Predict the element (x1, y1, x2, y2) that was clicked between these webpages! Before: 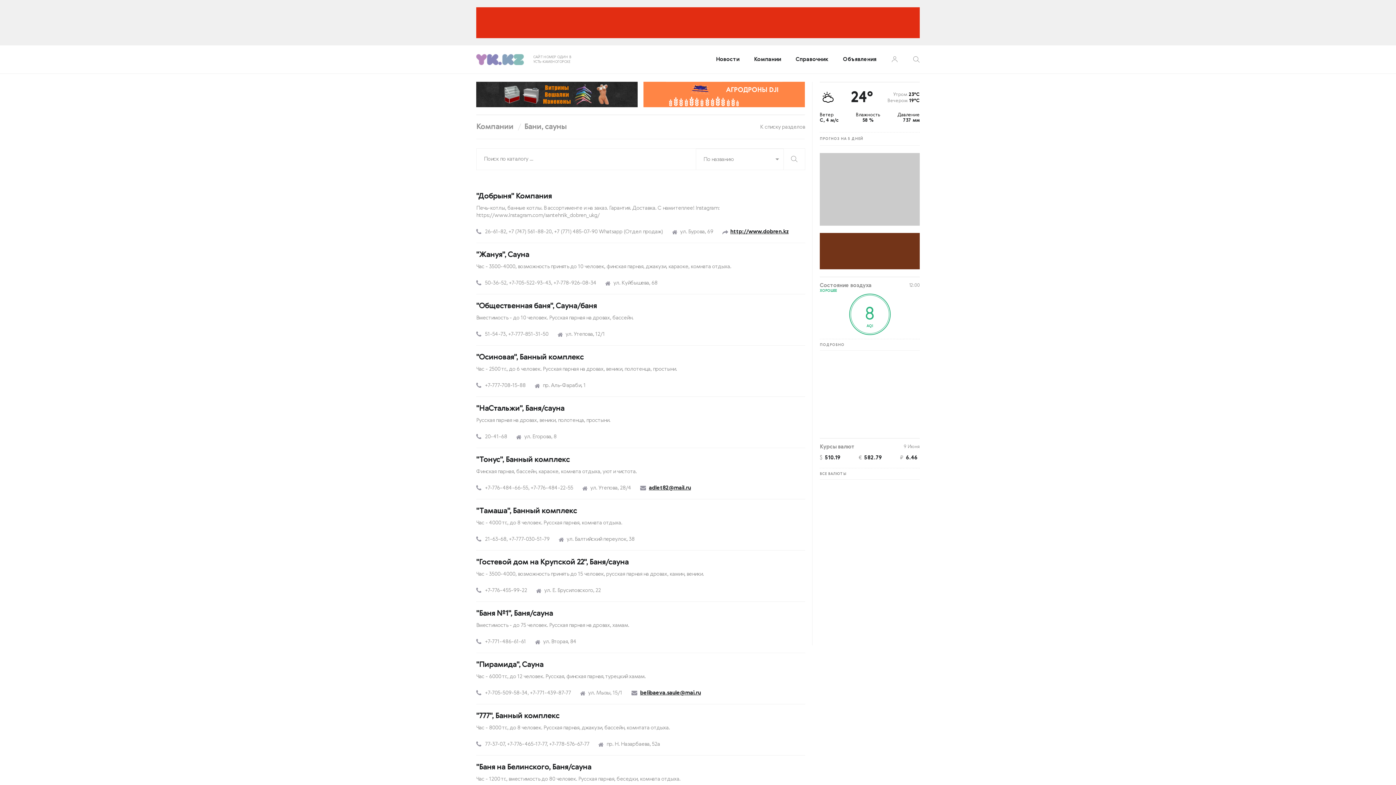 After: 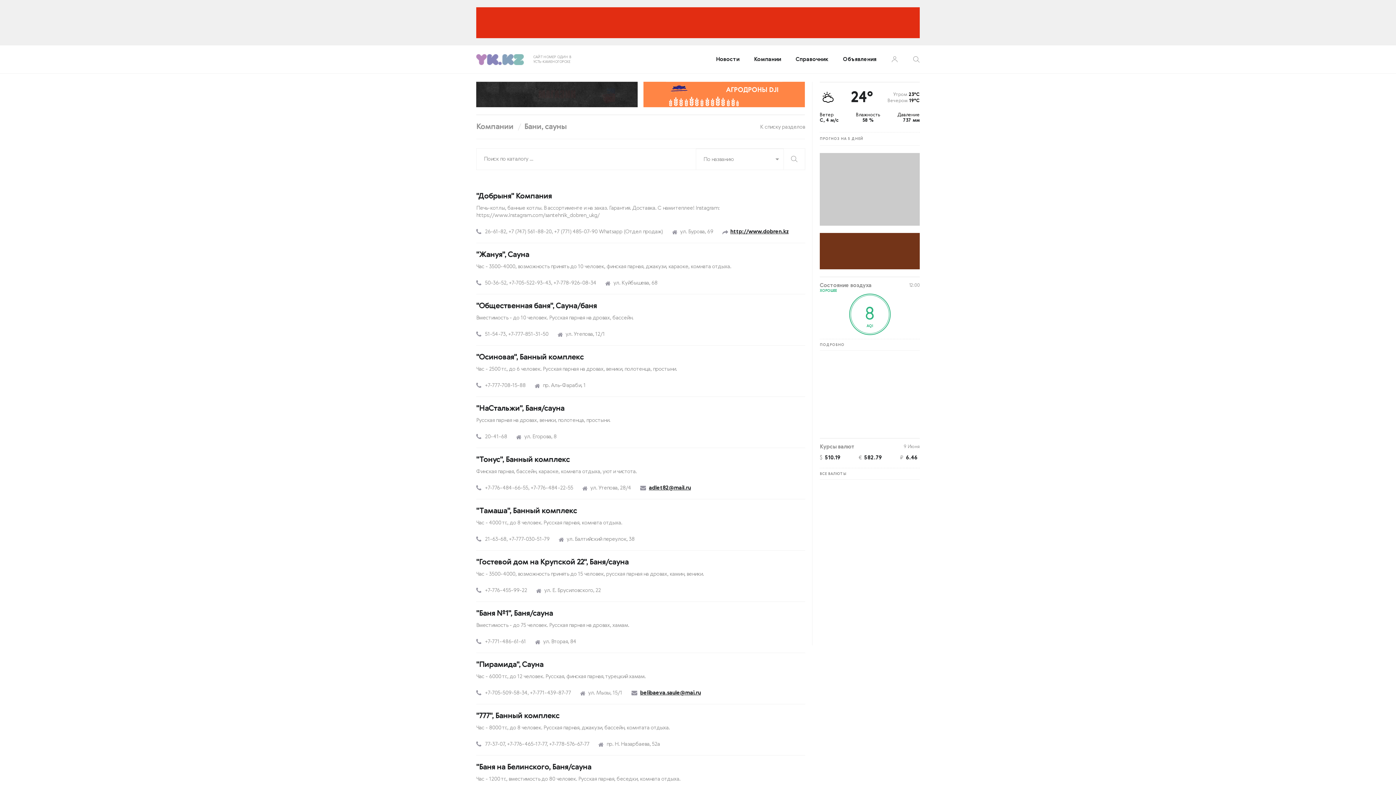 Action: bbox: (820, 153, 920, 225)